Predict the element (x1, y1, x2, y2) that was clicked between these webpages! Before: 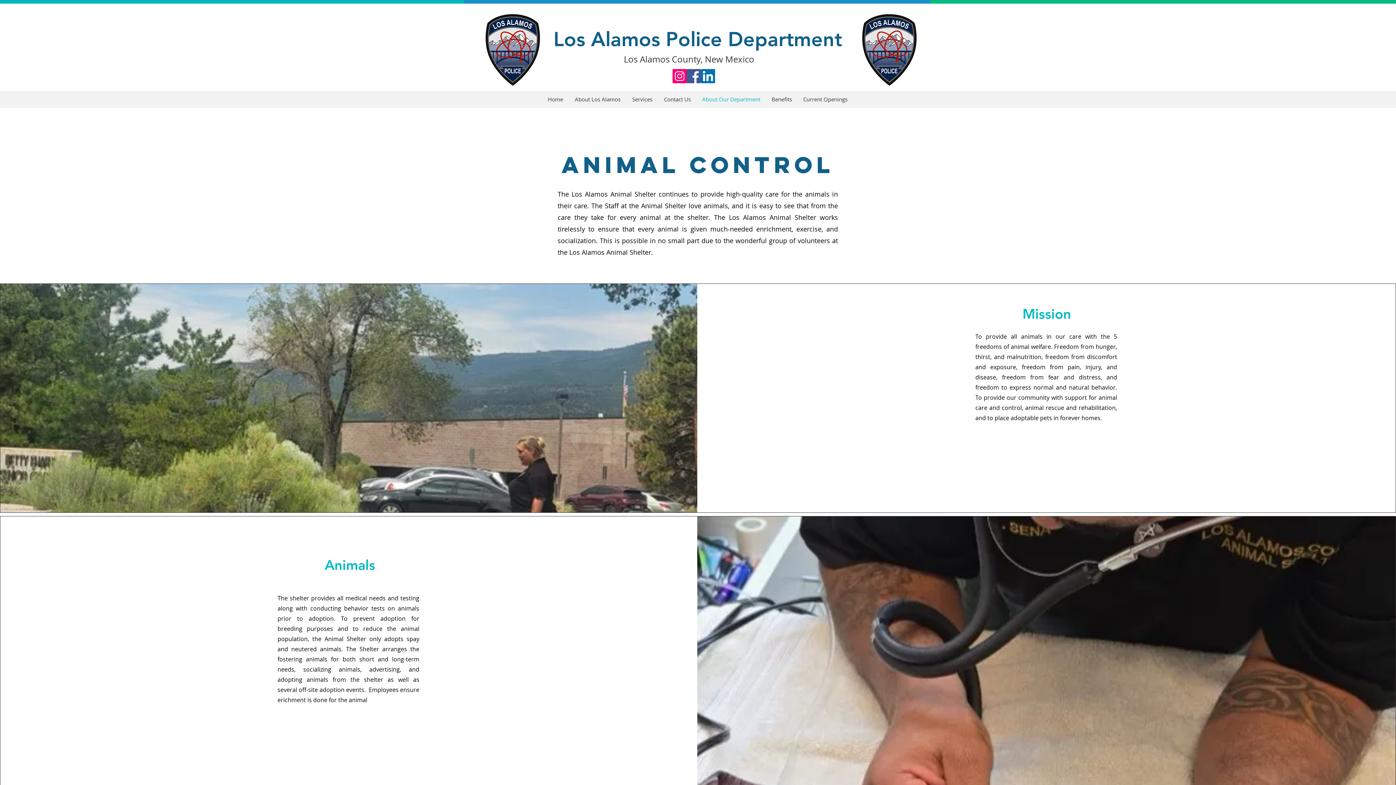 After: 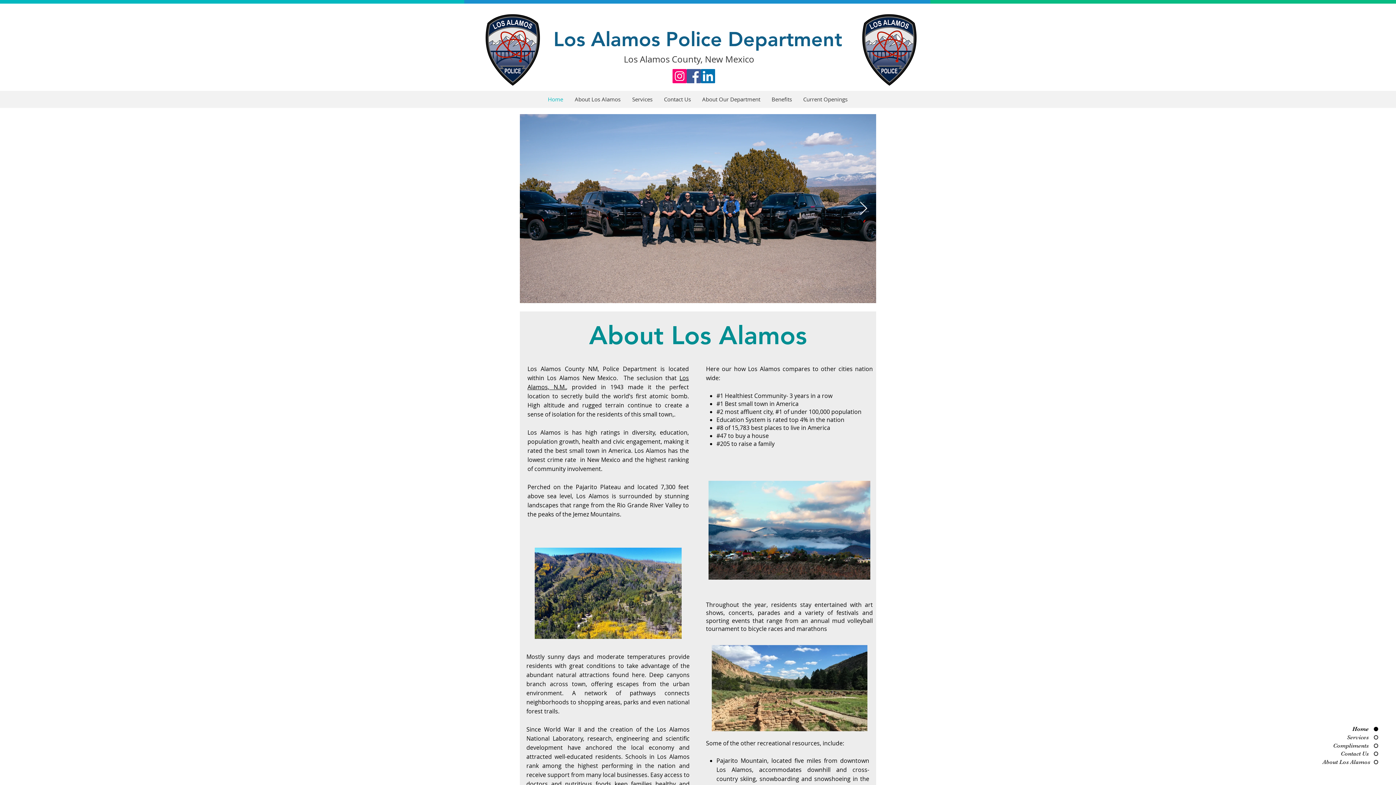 Action: bbox: (553, 27, 842, 51) label: Los Alamos Police Department